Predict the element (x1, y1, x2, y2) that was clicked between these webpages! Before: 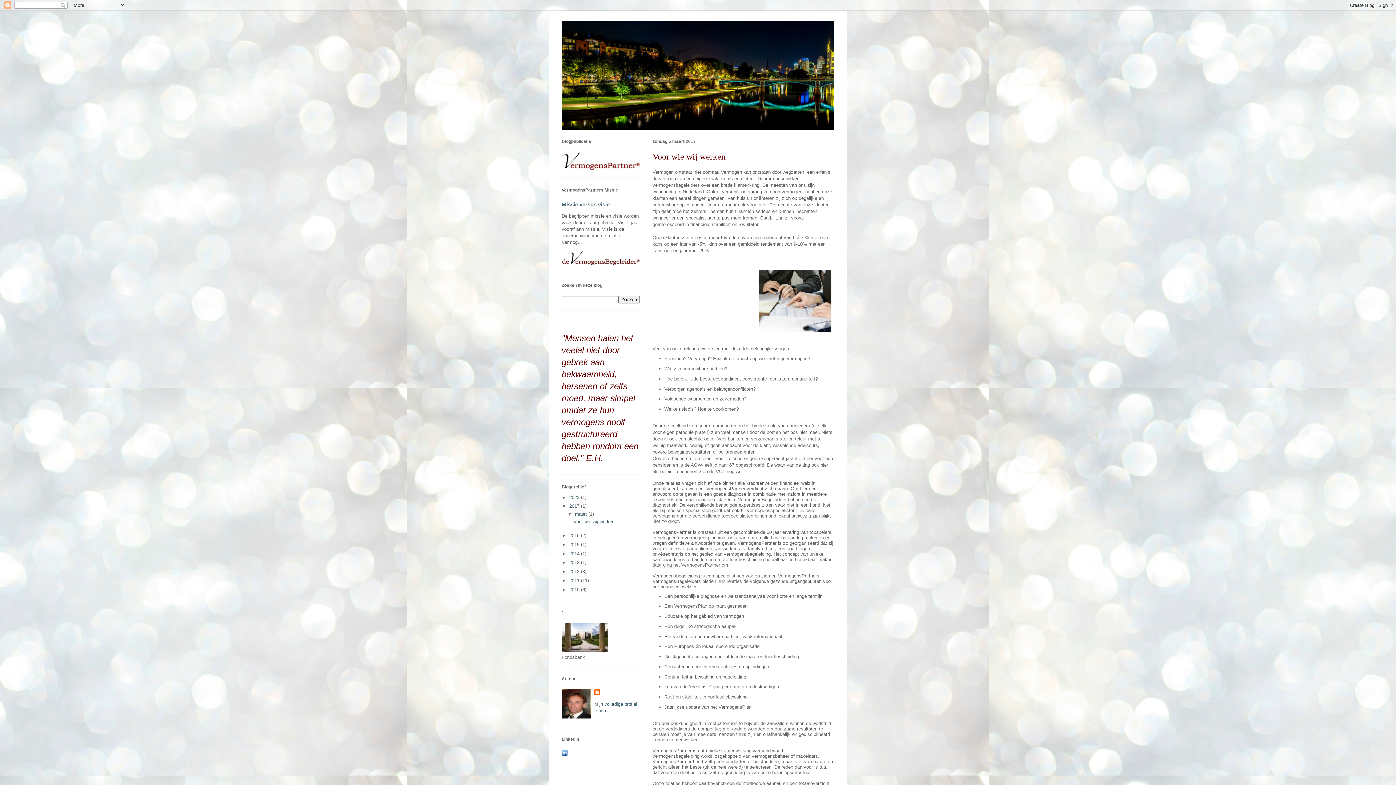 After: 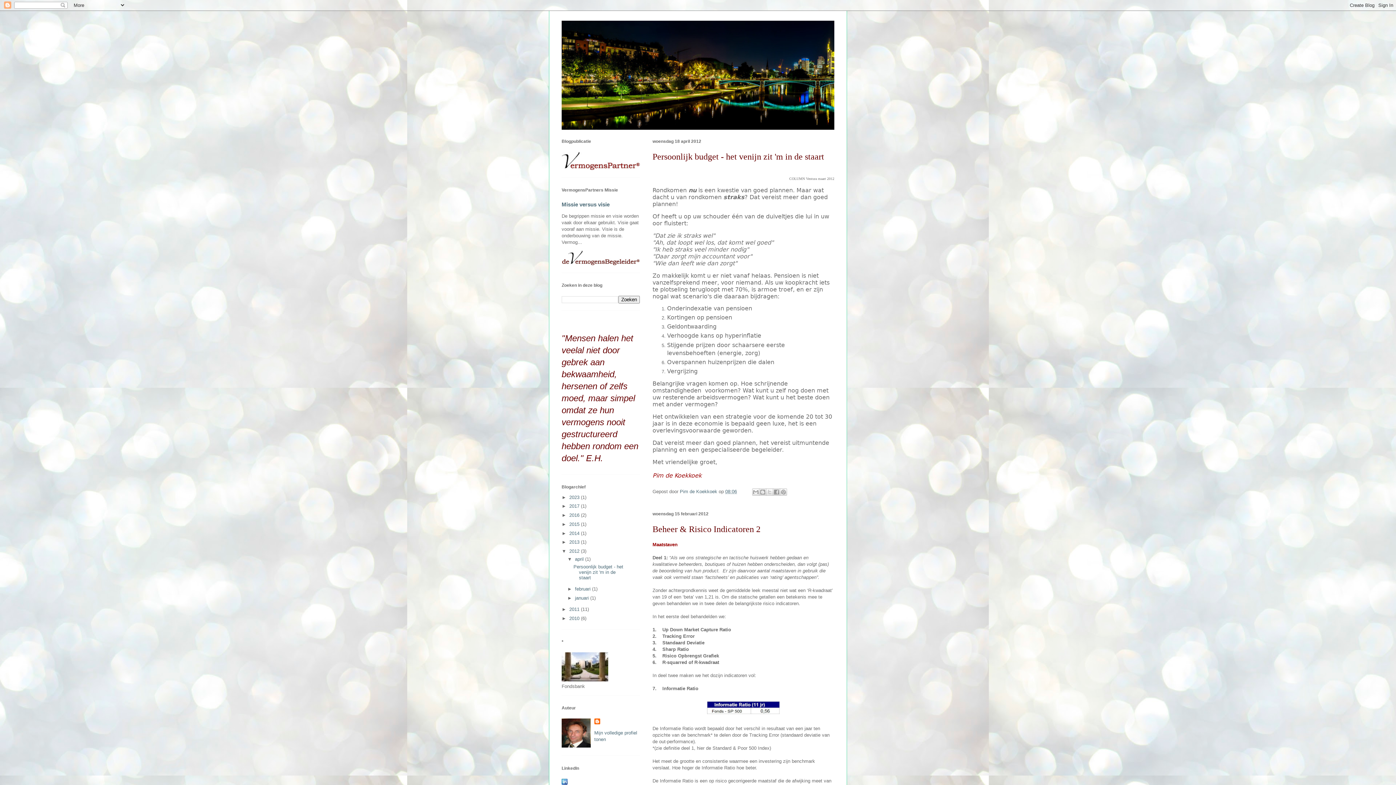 Action: label: 2012  bbox: (569, 569, 581, 574)